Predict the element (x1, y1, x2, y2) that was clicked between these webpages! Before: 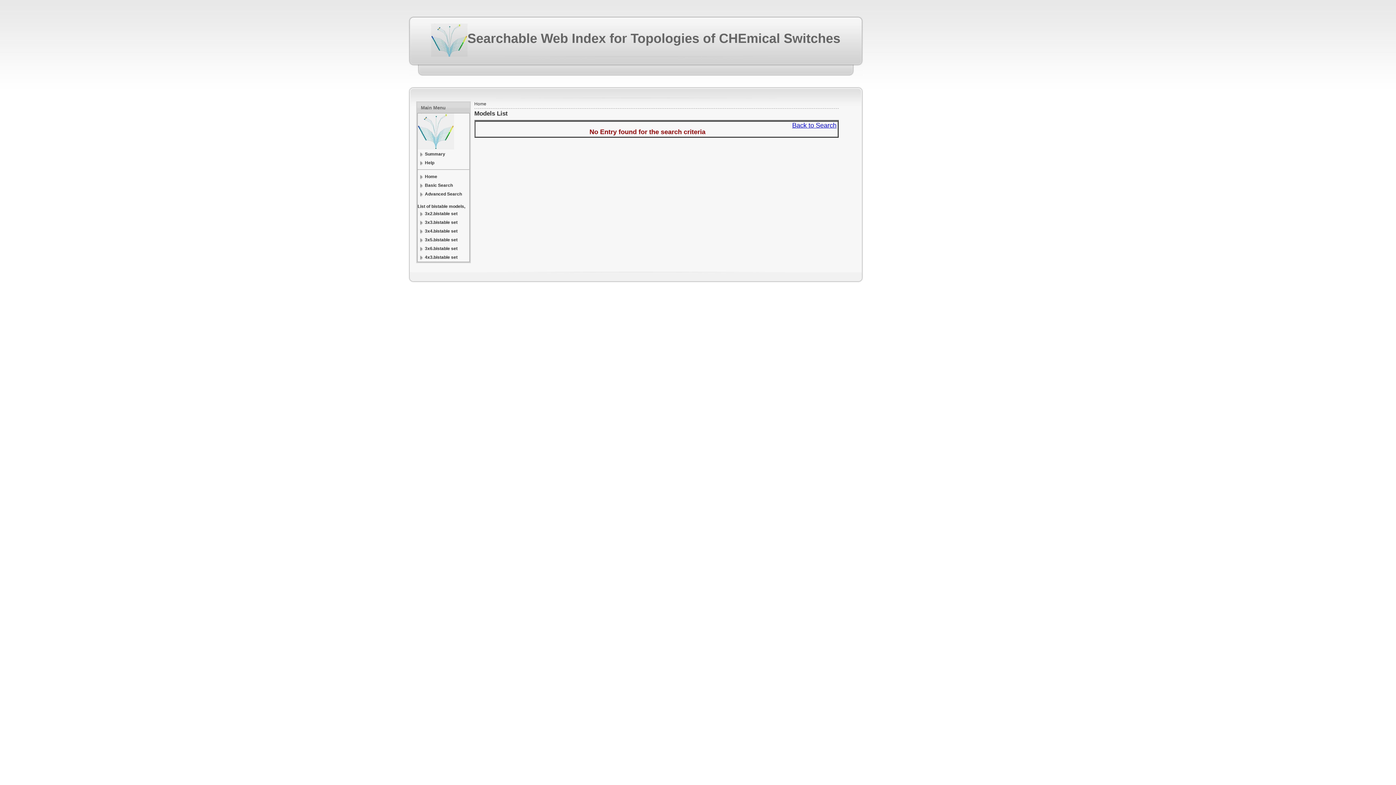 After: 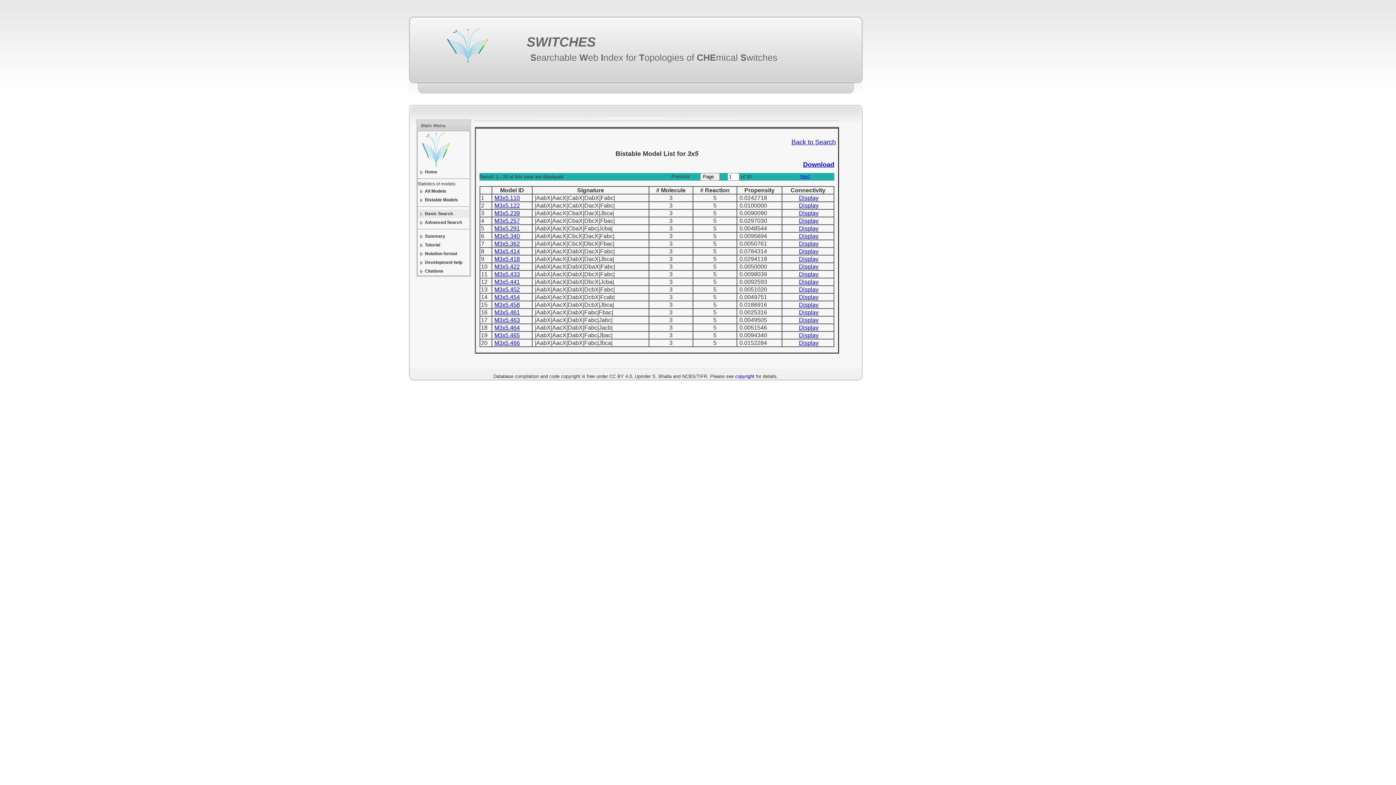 Action: label: 3x5.bistable set bbox: (417, 235, 469, 244)